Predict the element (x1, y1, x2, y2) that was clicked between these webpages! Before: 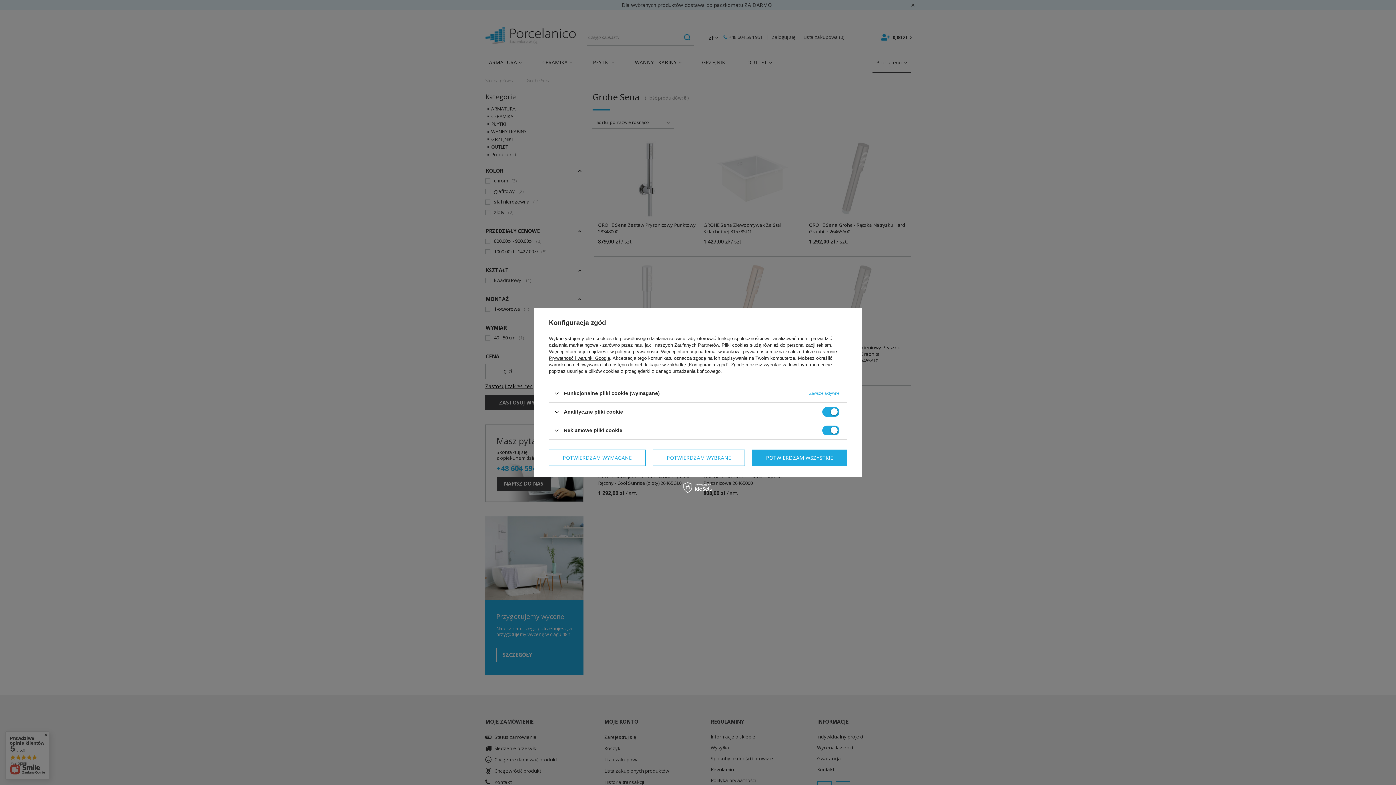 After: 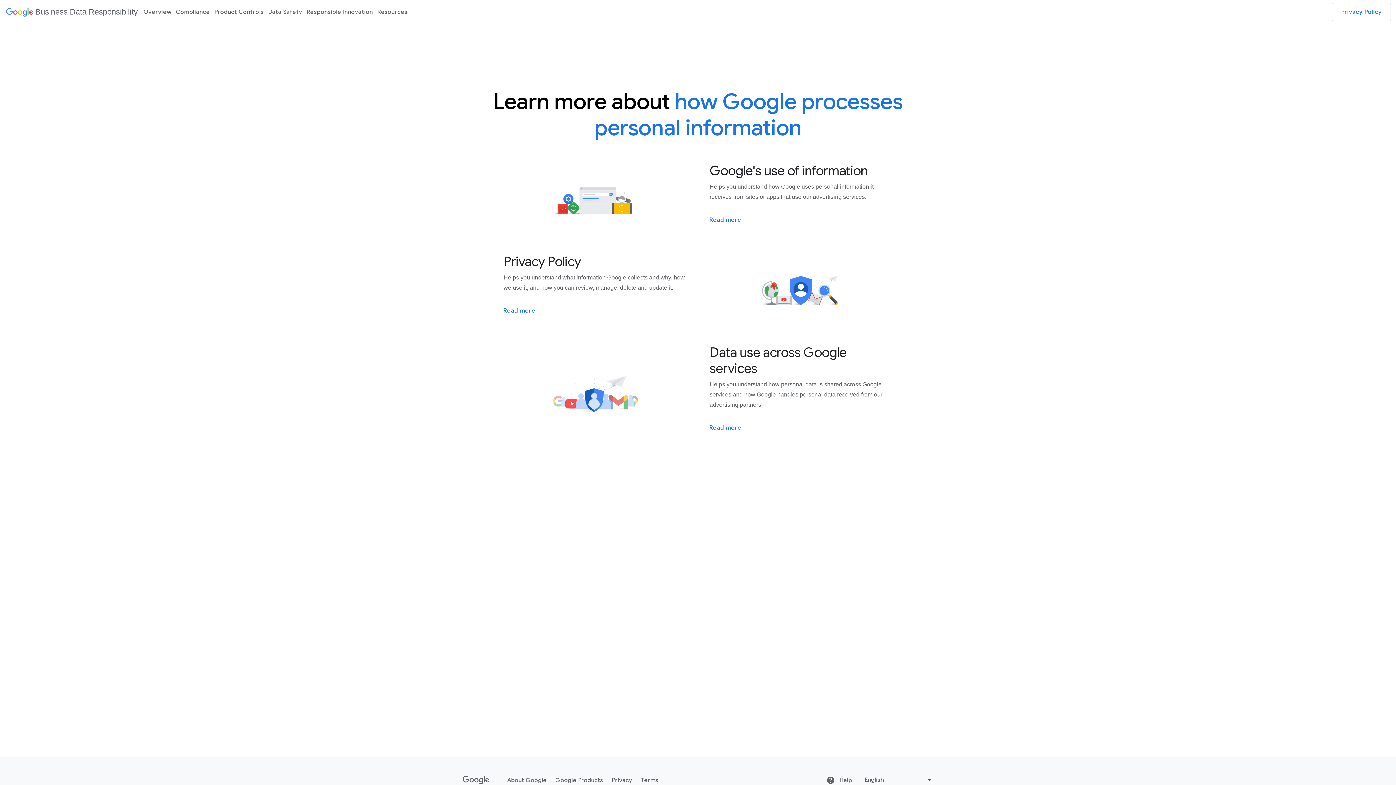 Action: label: Prywatność i warunki Google bbox: (549, 355, 610, 361)